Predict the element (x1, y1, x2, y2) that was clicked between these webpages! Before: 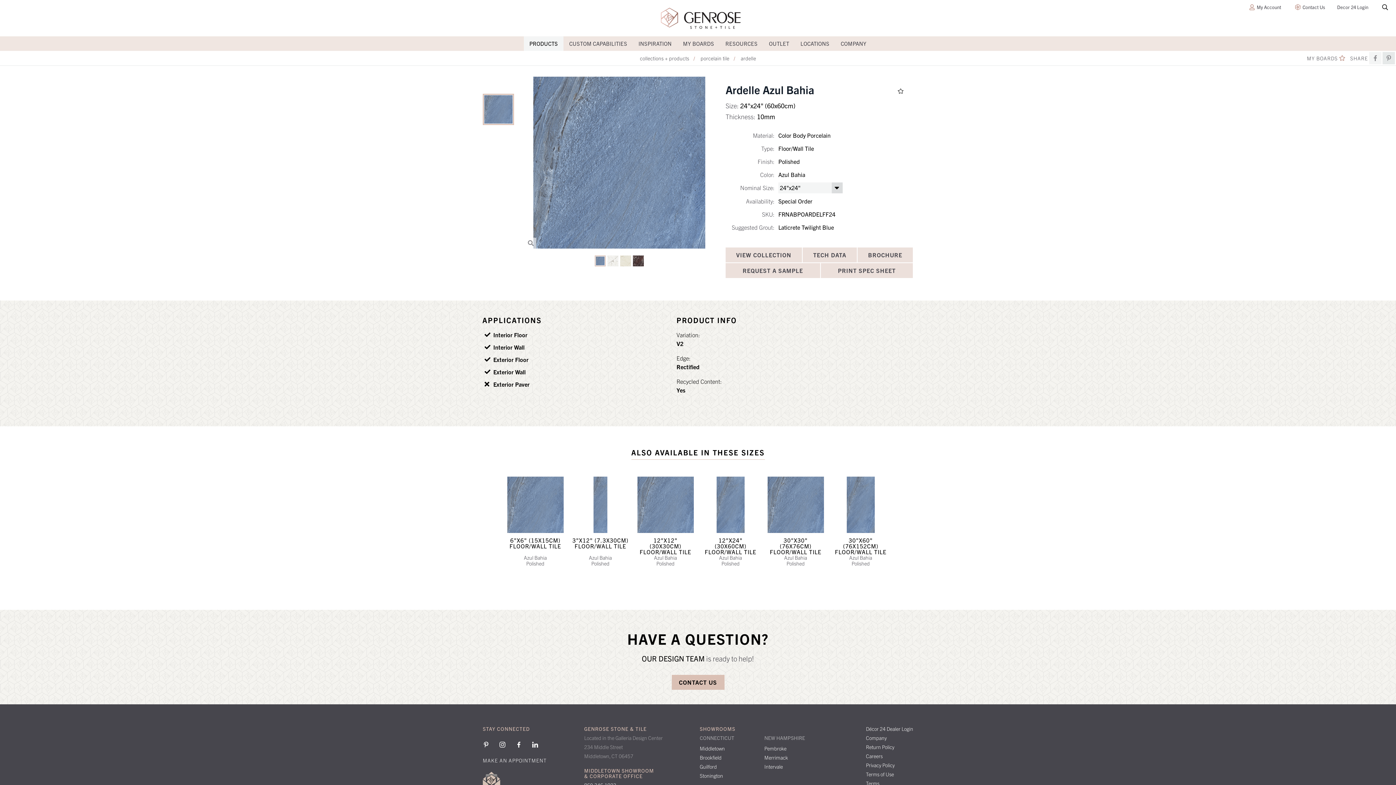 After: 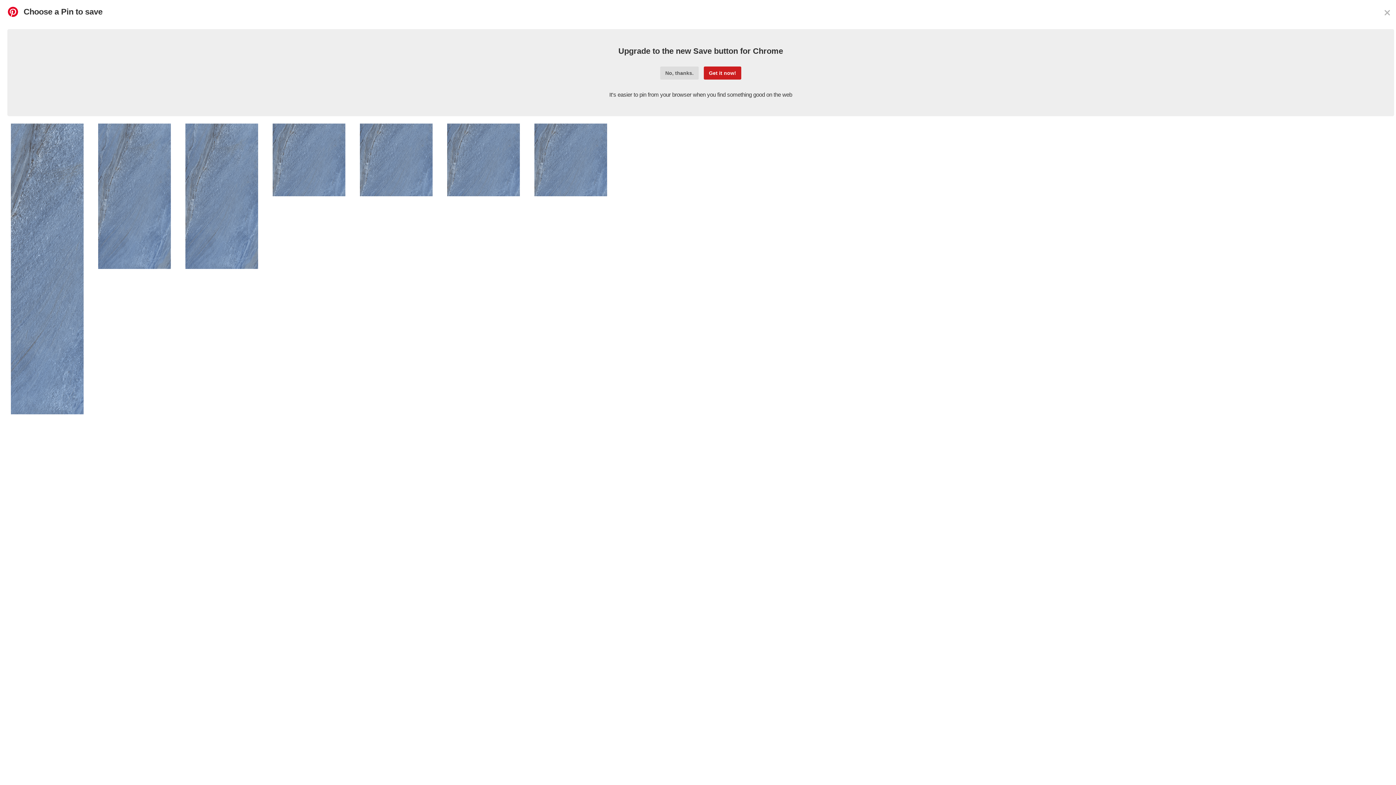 Action: label: Pinterest bbox: (1382, 52, 1395, 64)